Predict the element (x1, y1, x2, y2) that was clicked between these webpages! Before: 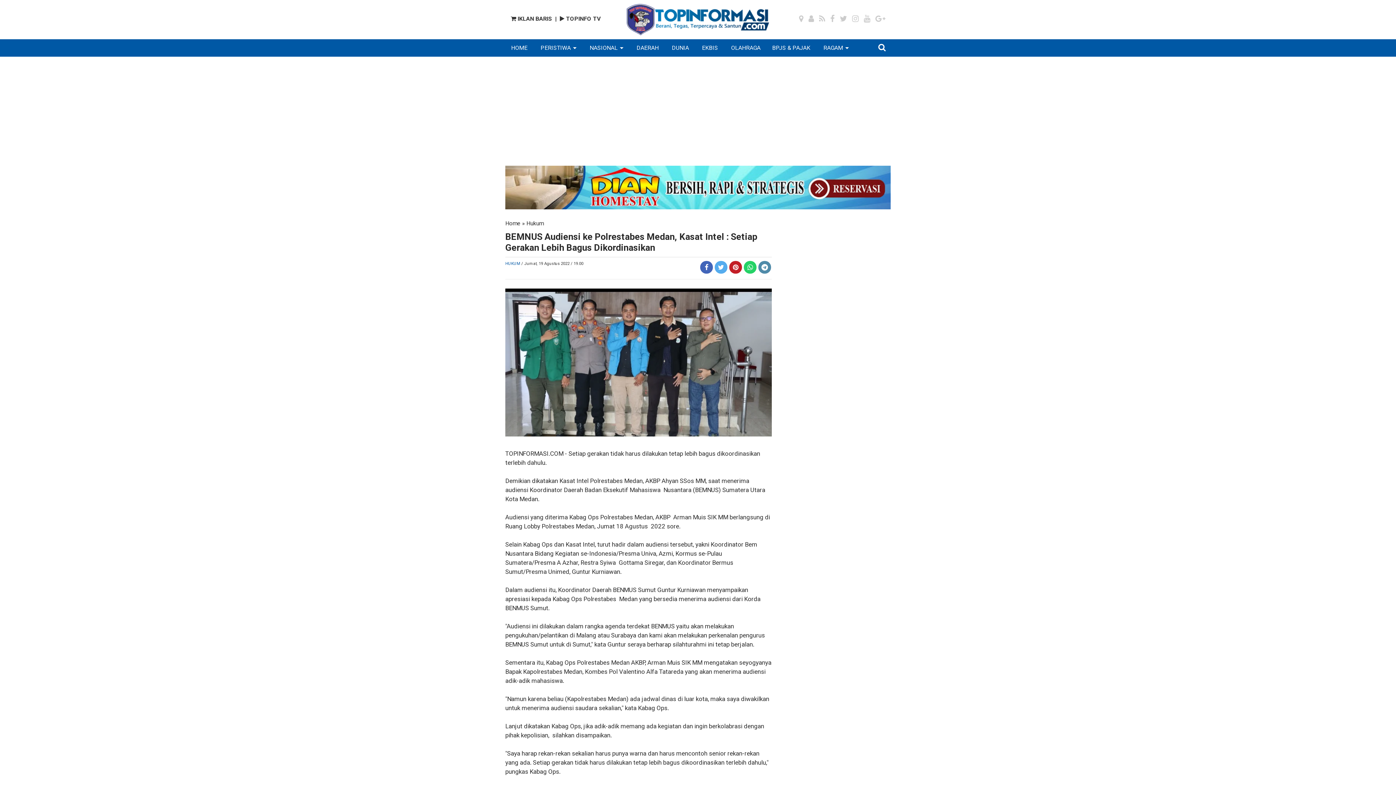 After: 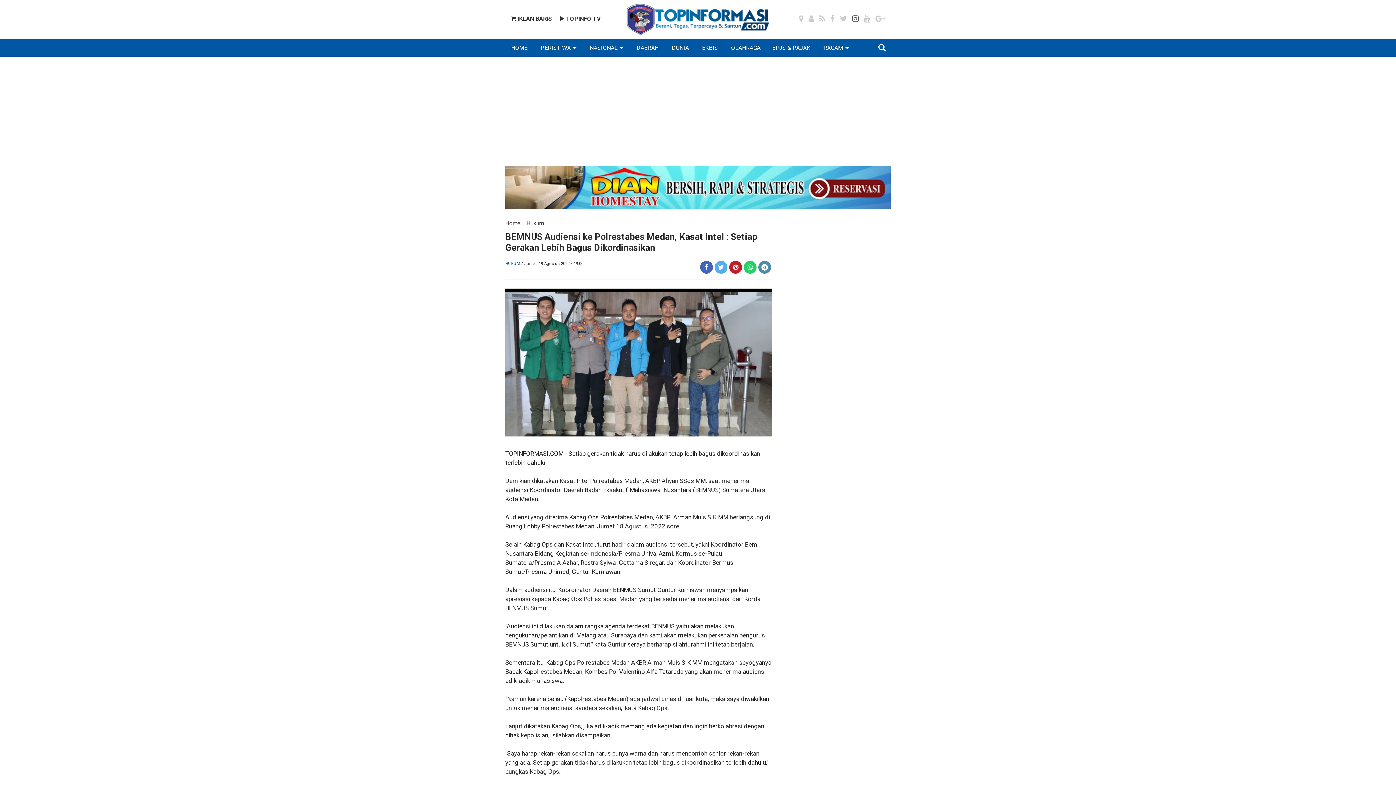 Action: bbox: (852, 15, 858, 22)